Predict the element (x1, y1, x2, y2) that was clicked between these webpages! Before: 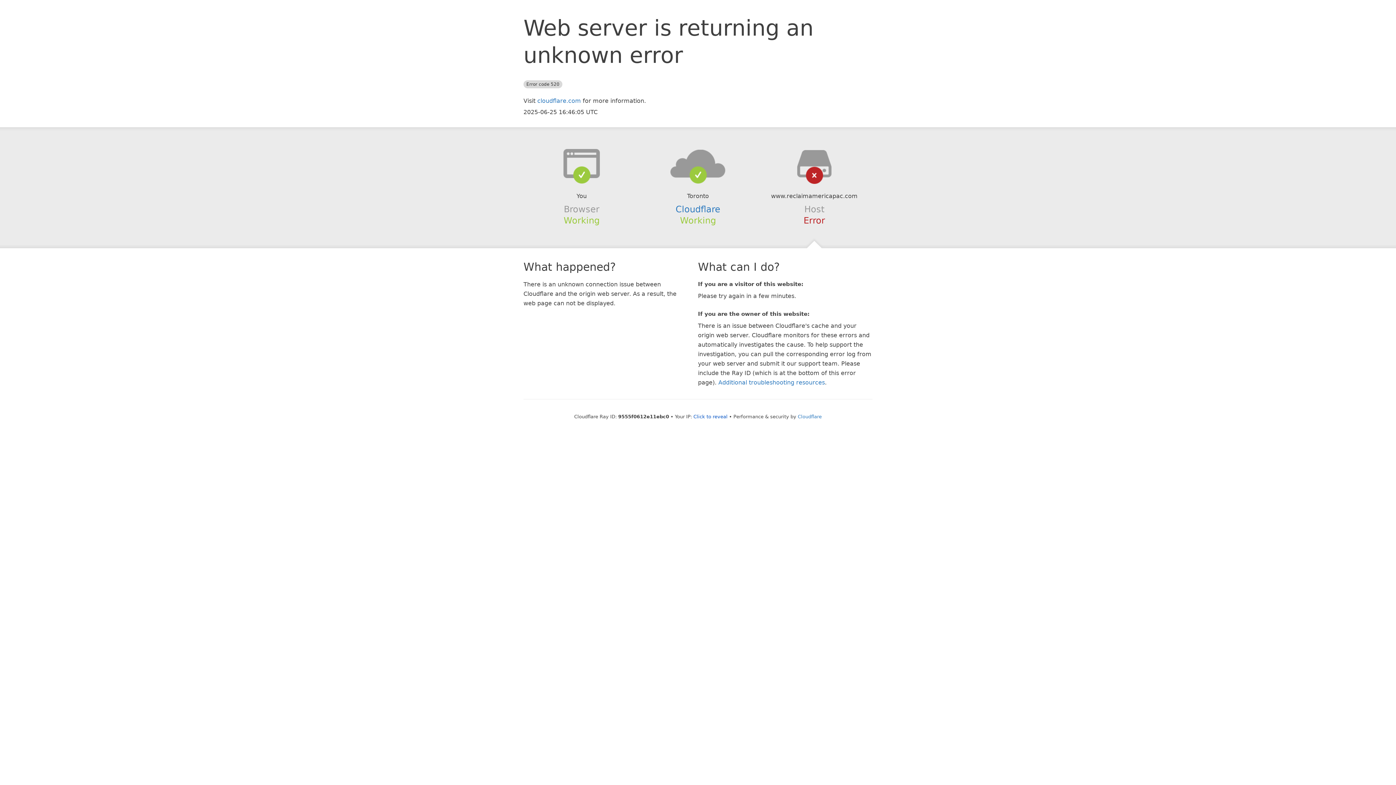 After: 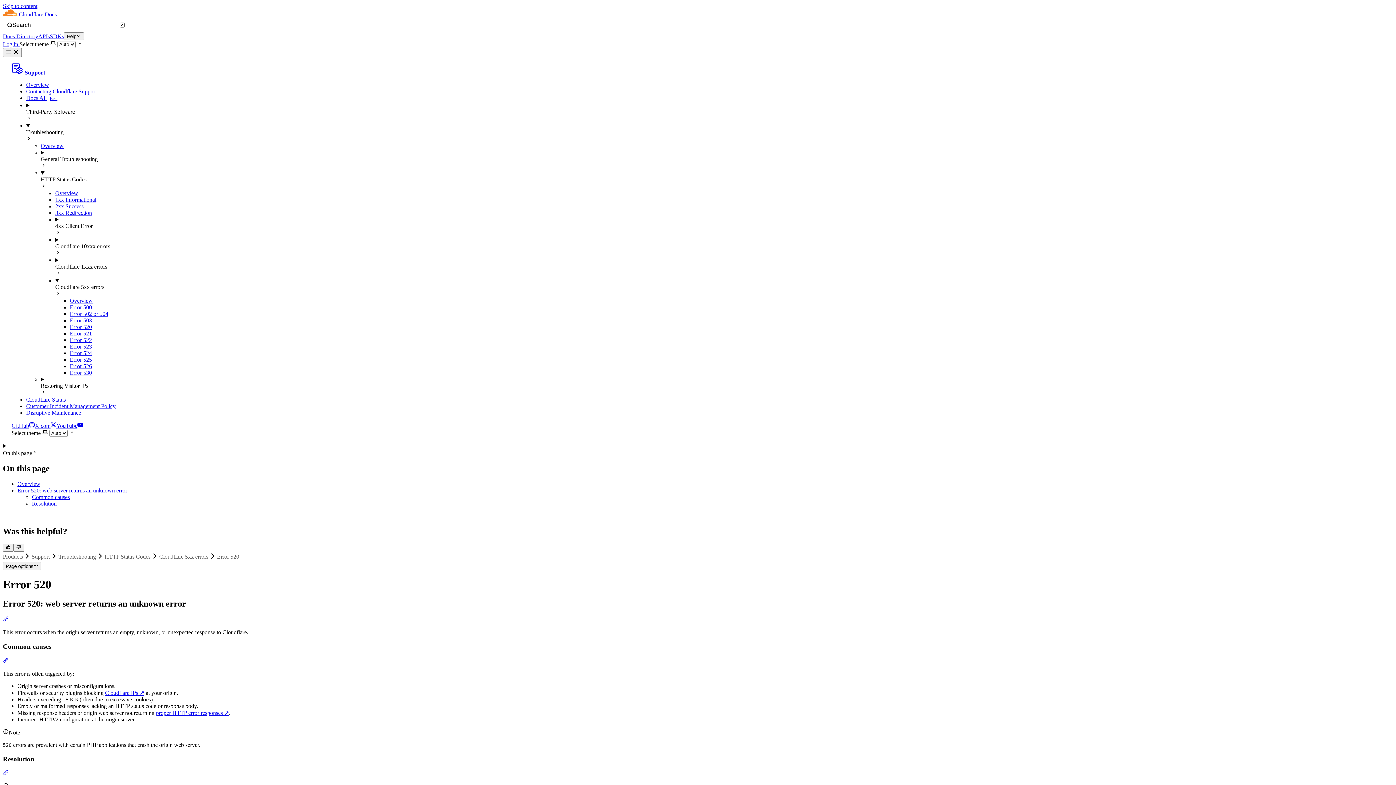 Action: label: Additional troubleshooting resources bbox: (718, 379, 825, 386)